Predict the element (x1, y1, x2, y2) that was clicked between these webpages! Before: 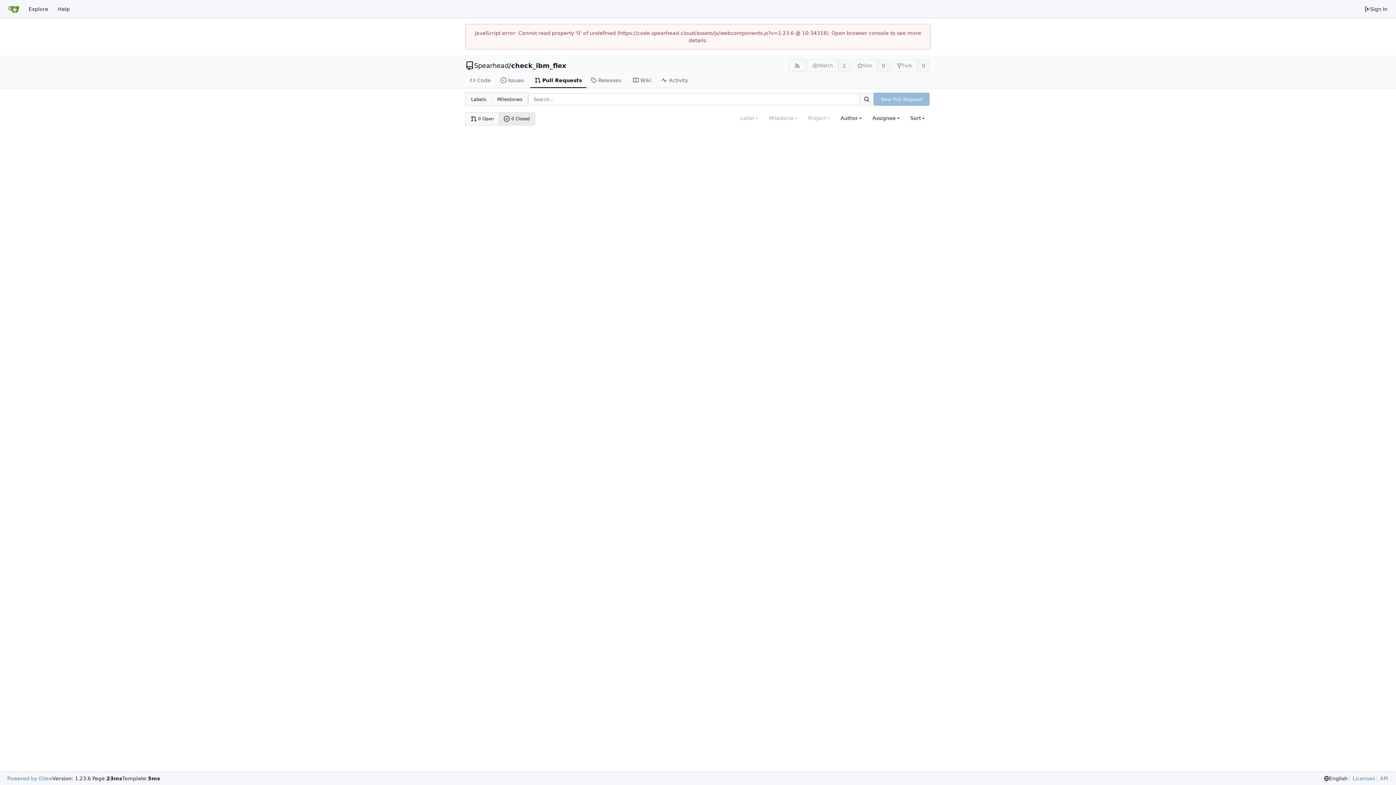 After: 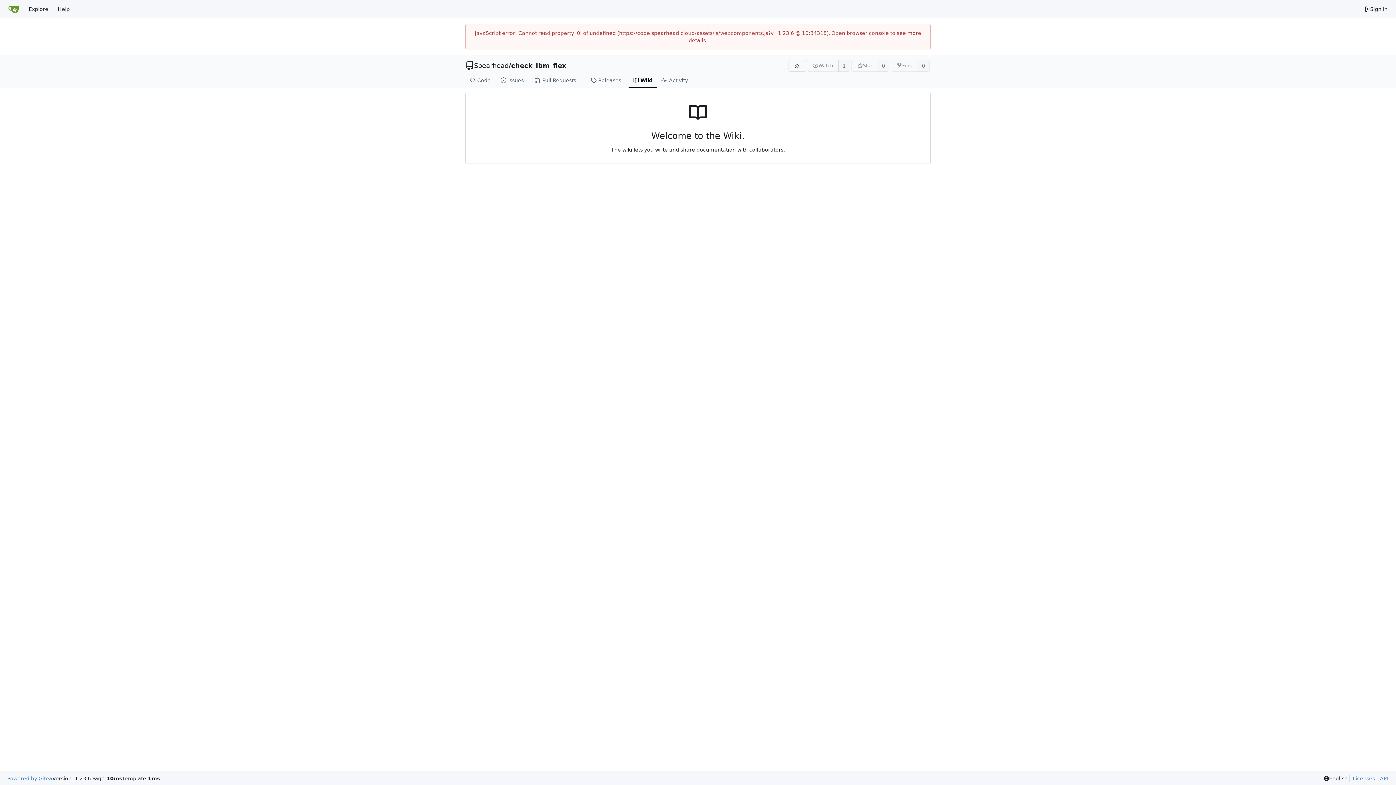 Action: bbox: (628, 73, 657, 88) label: Wiki